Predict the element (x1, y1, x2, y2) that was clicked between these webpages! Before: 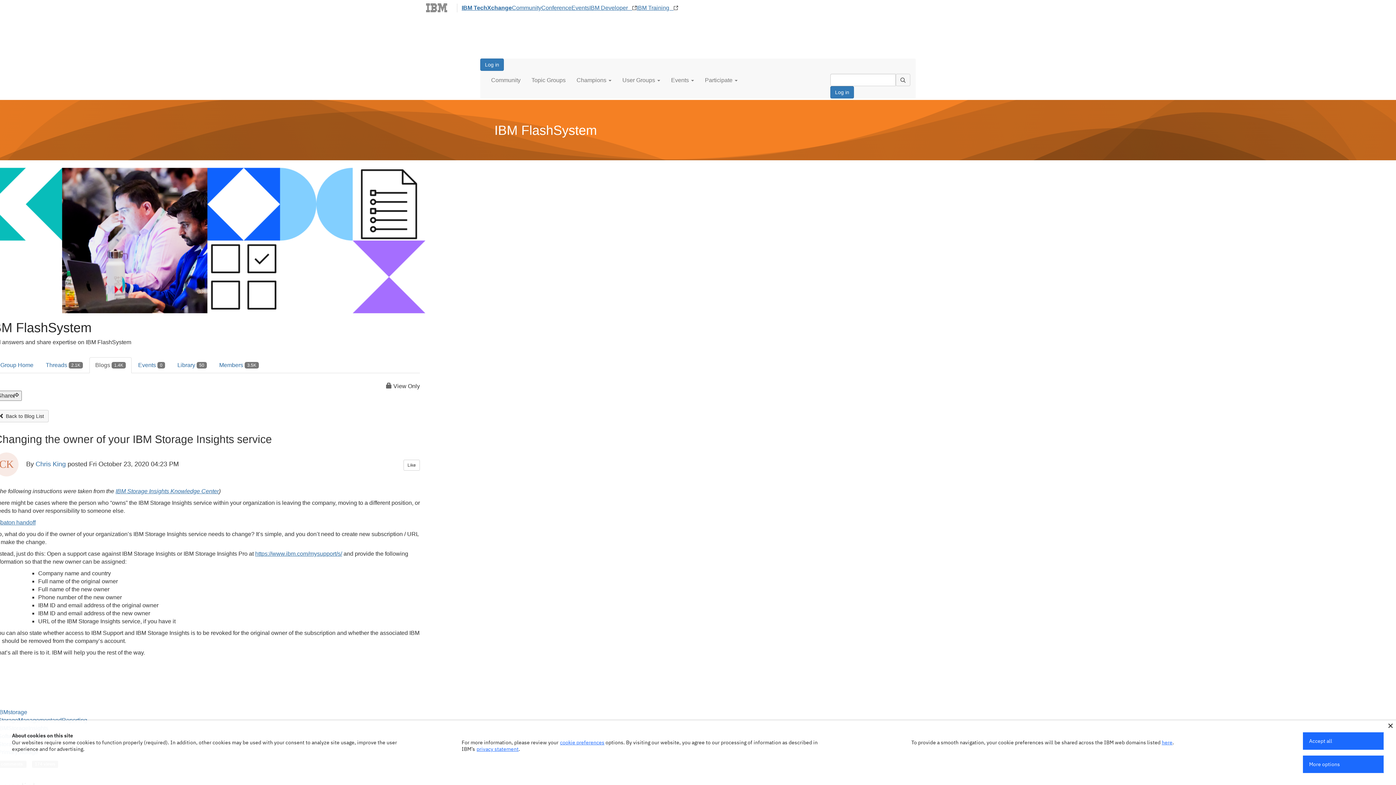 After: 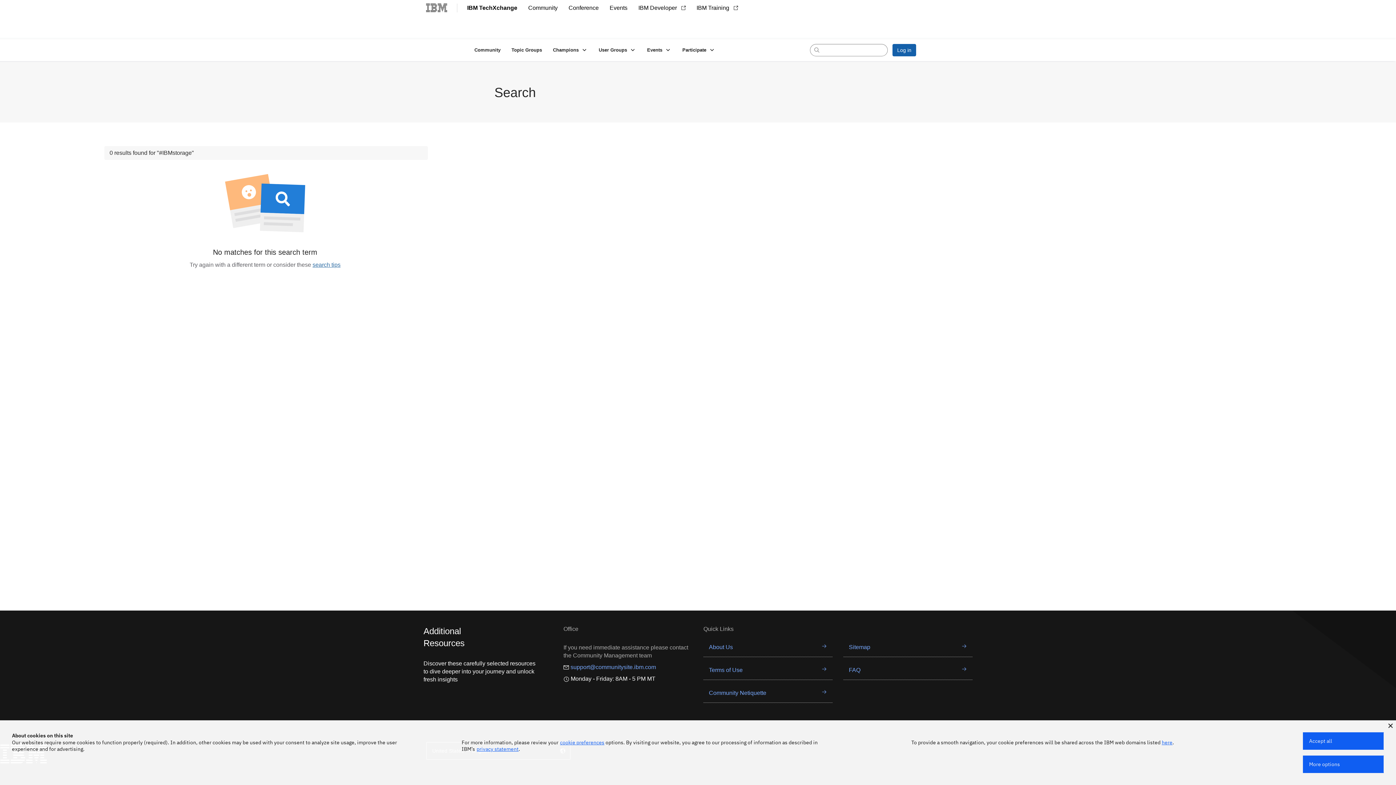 Action: label: #IBMstorage bbox: (-5, 709, 27, 715)